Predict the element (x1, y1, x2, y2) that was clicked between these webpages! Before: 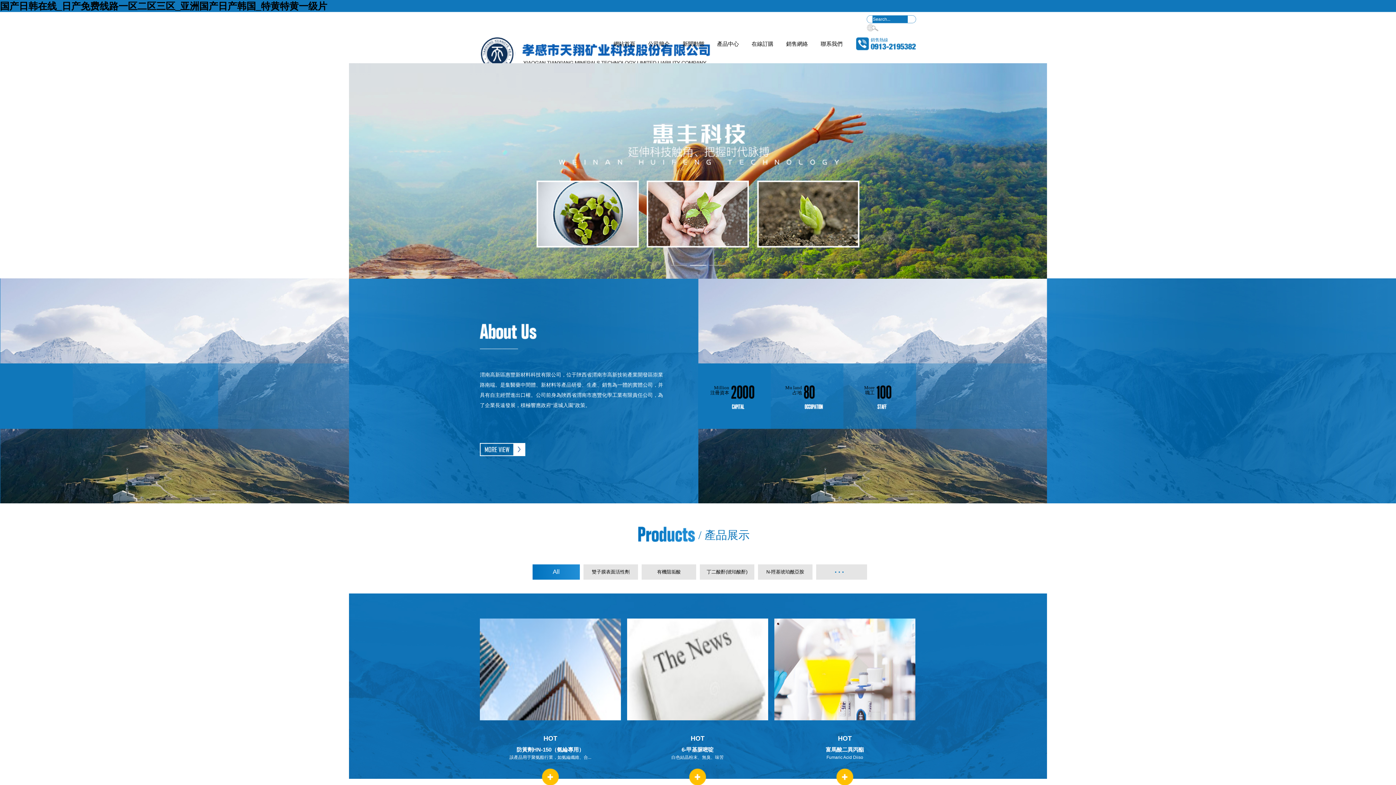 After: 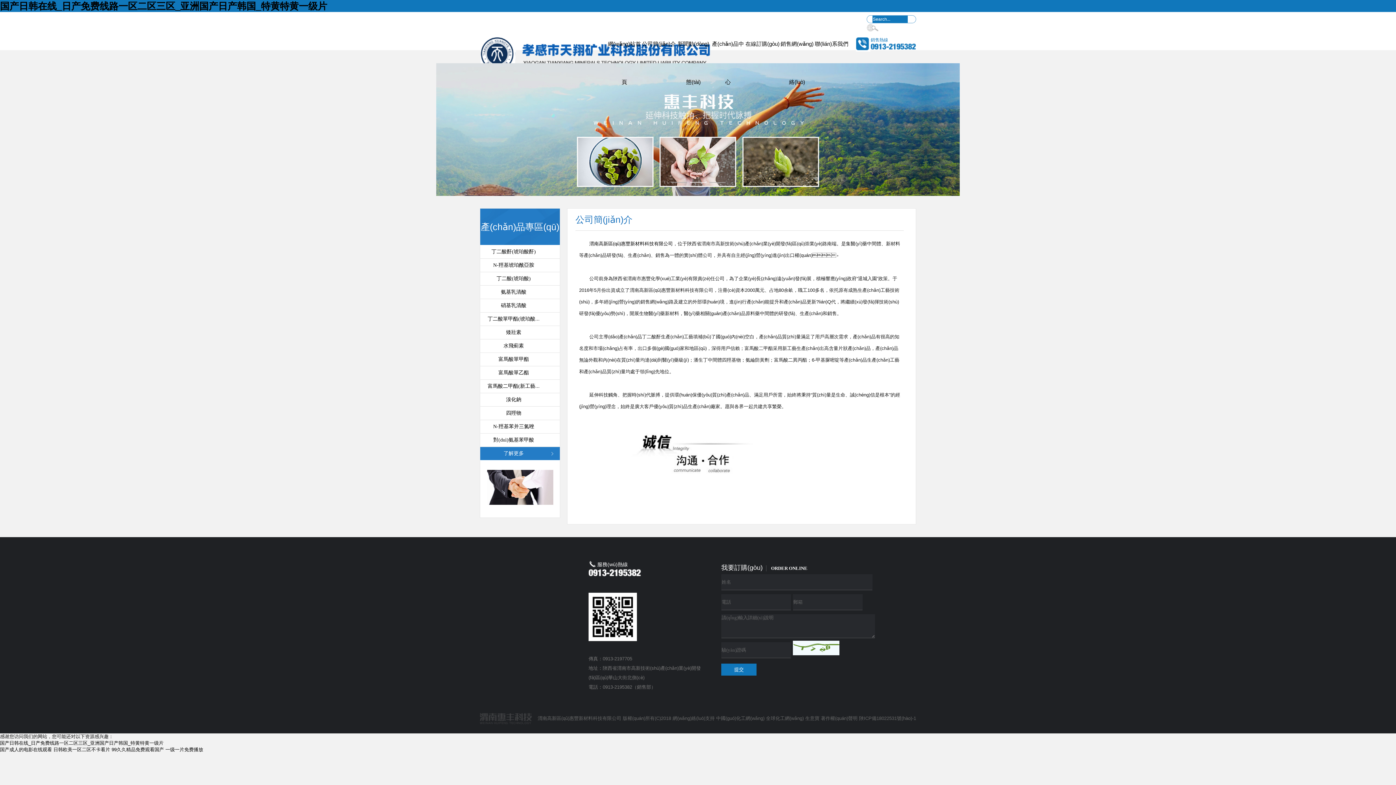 Action: bbox: (480, 342, 536, 350)